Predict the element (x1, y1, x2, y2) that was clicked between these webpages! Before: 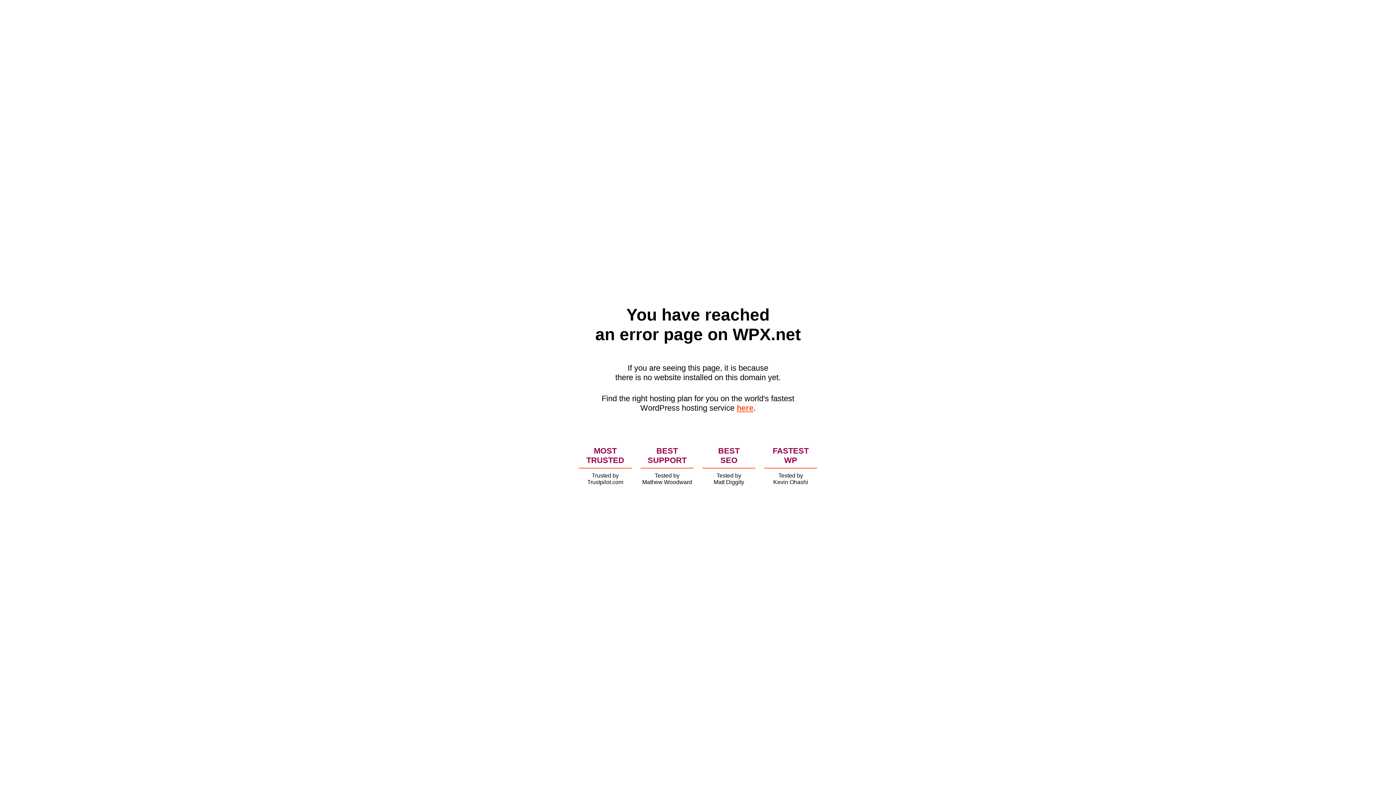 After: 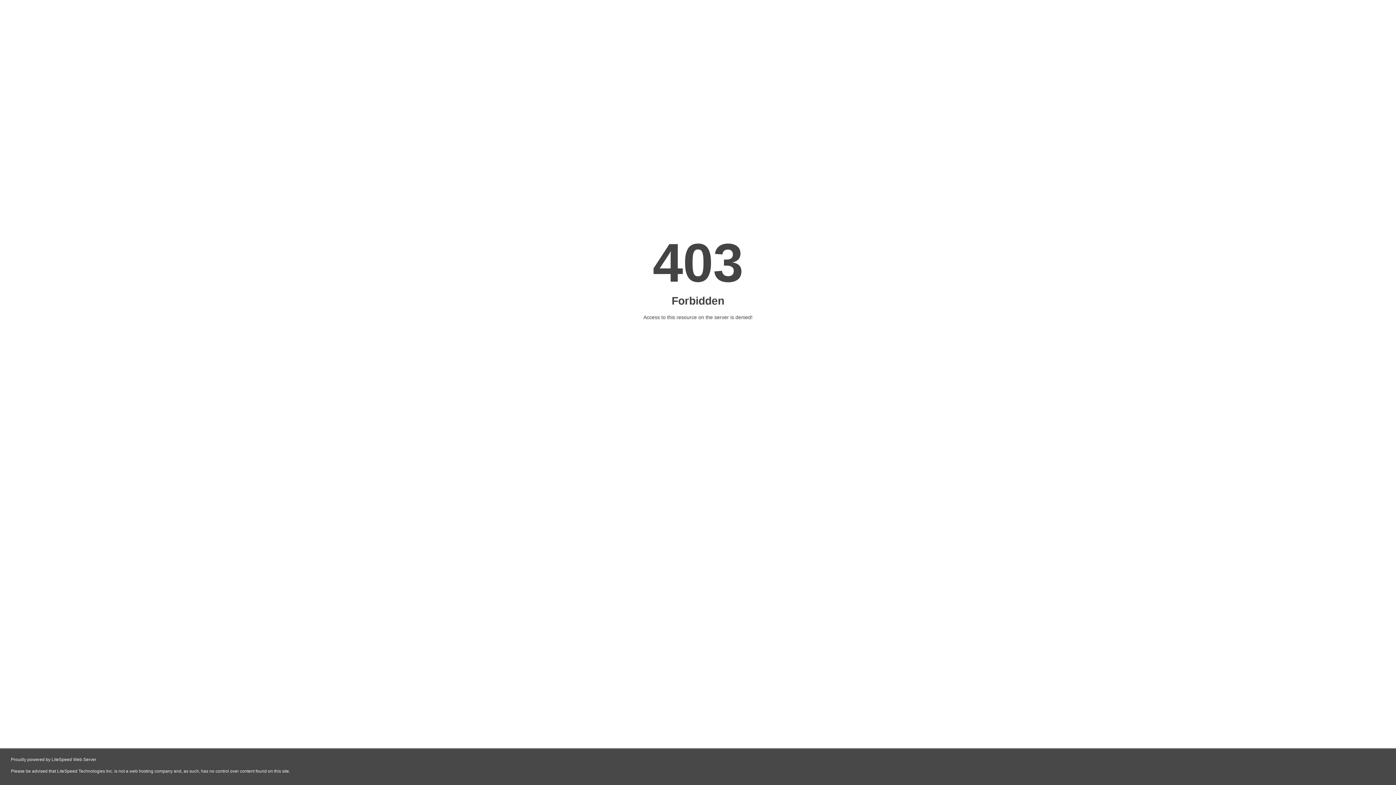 Action: label: here bbox: (736, 403, 753, 412)